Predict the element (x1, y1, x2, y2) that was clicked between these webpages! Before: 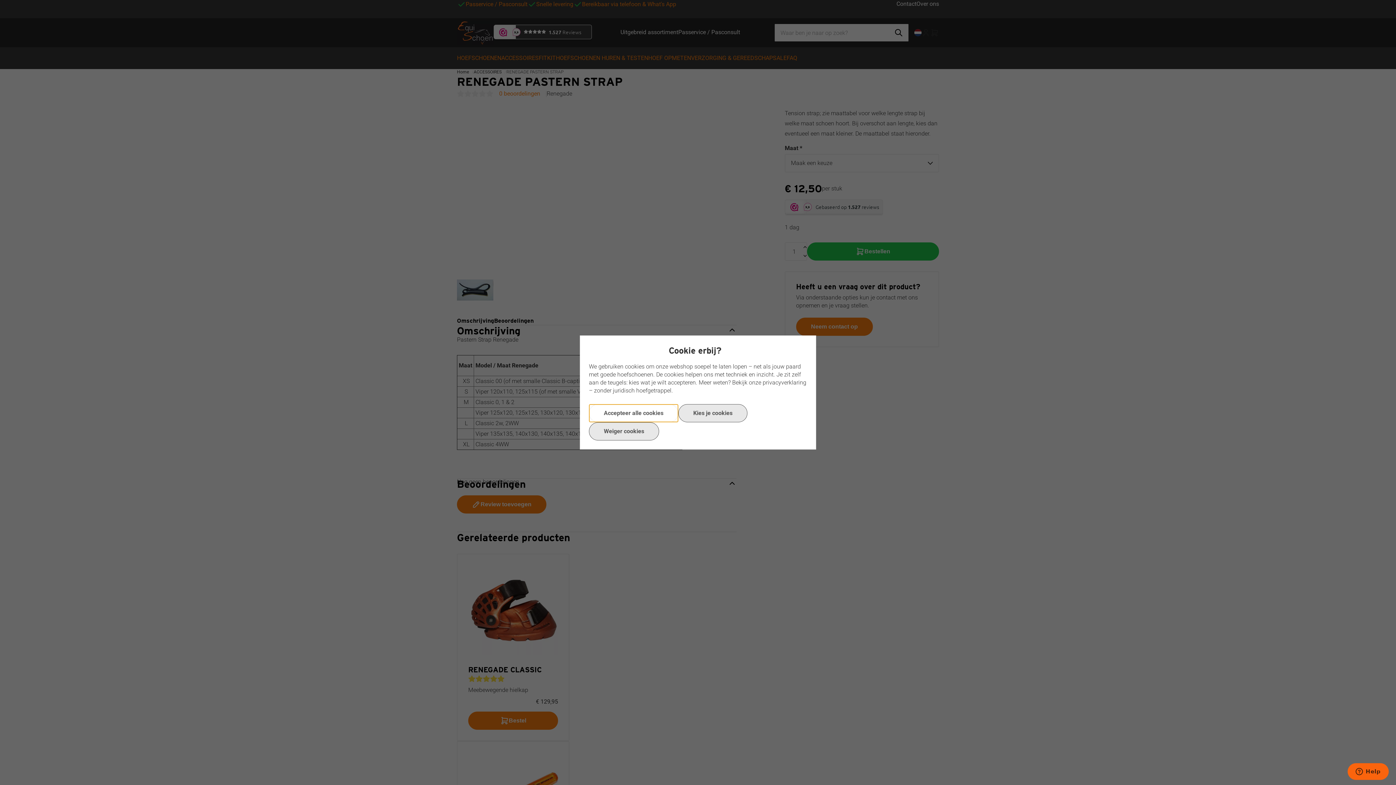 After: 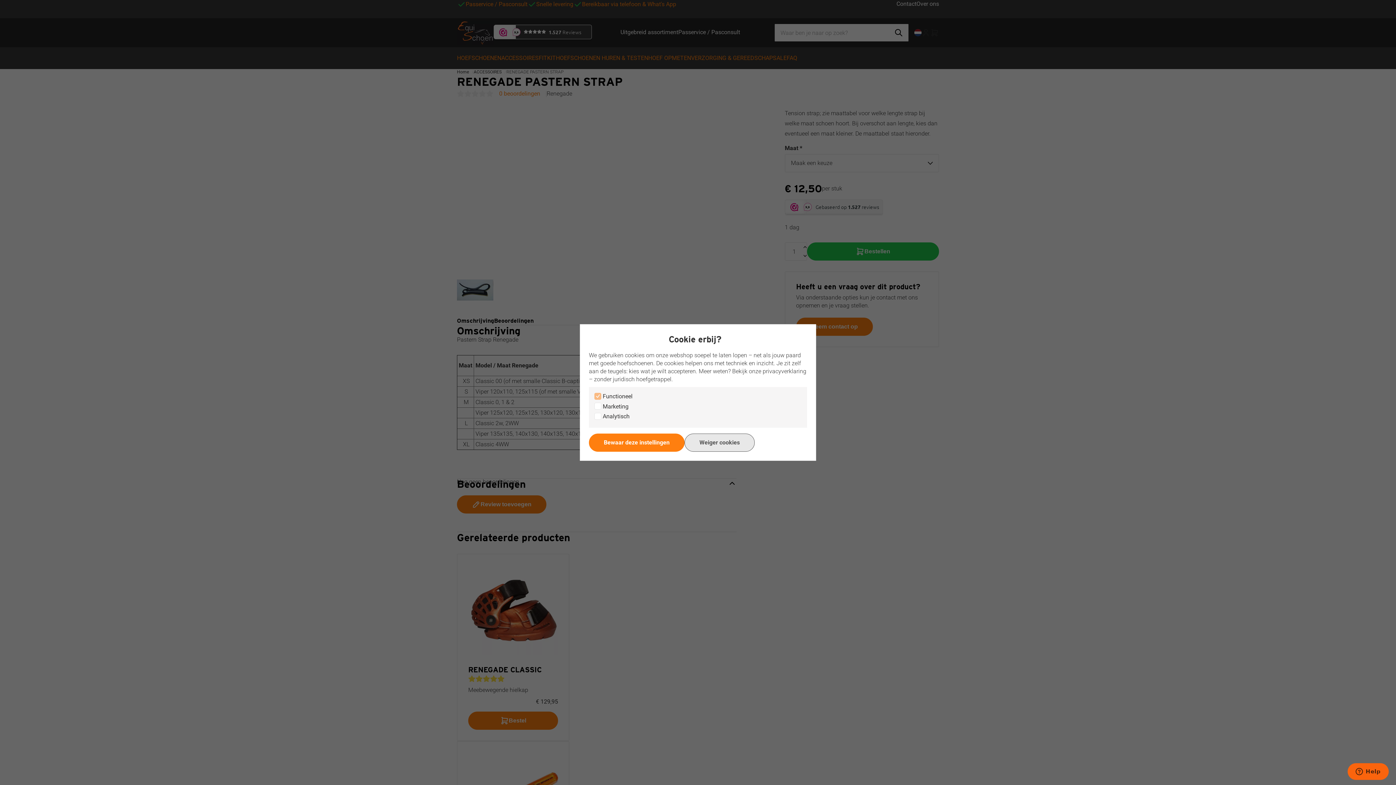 Action: bbox: (678, 404, 747, 422) label: Kies je cookies